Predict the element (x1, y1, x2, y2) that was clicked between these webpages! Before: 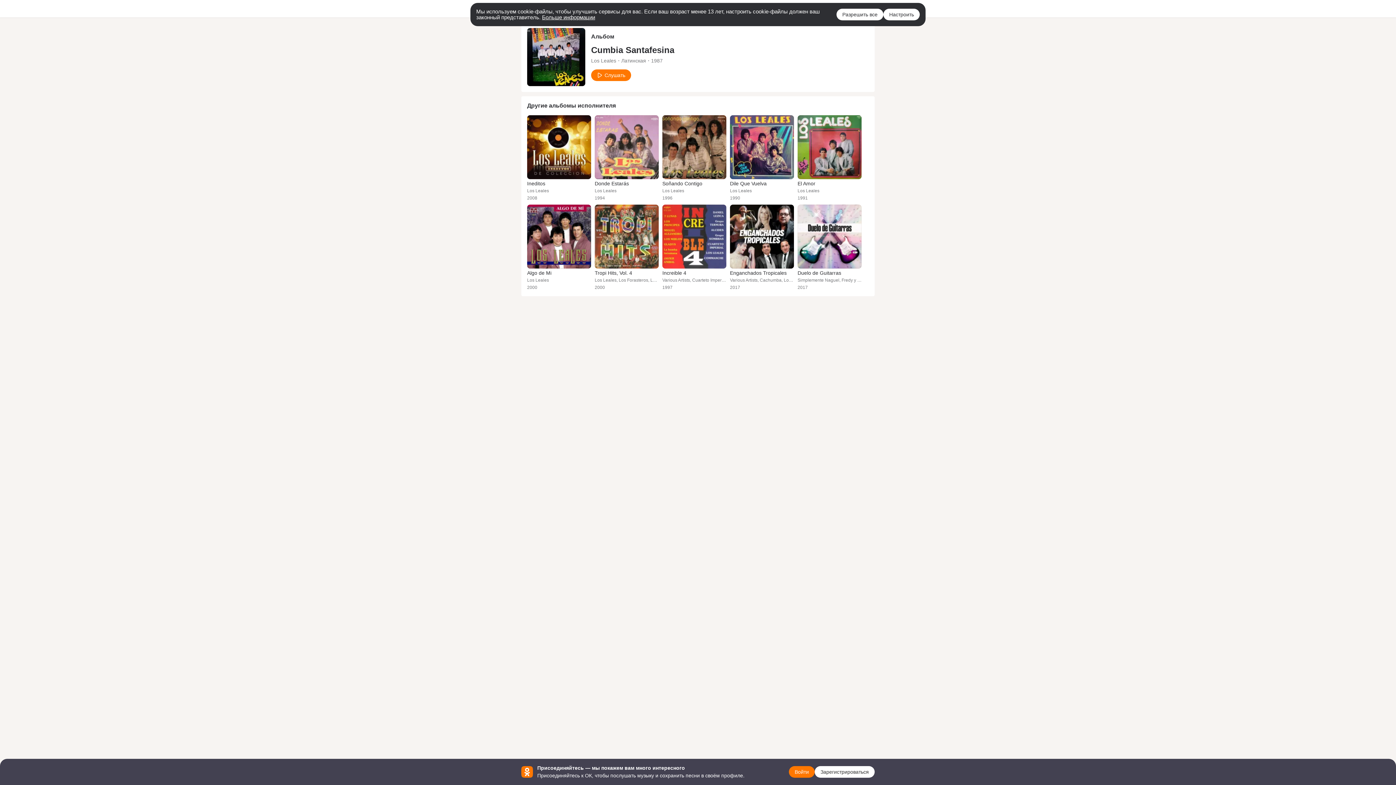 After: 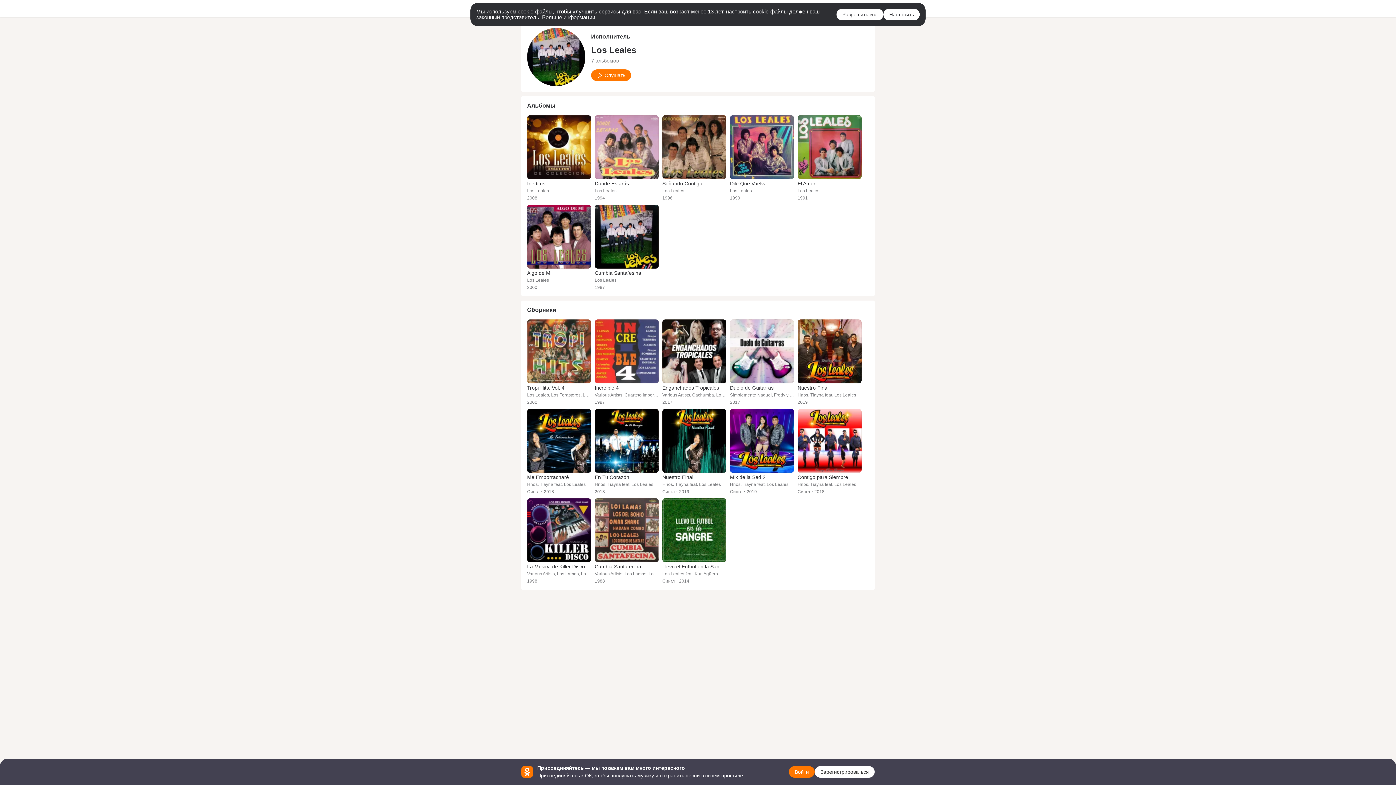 Action: bbox: (527, 277, 549, 282) label: Los Leales